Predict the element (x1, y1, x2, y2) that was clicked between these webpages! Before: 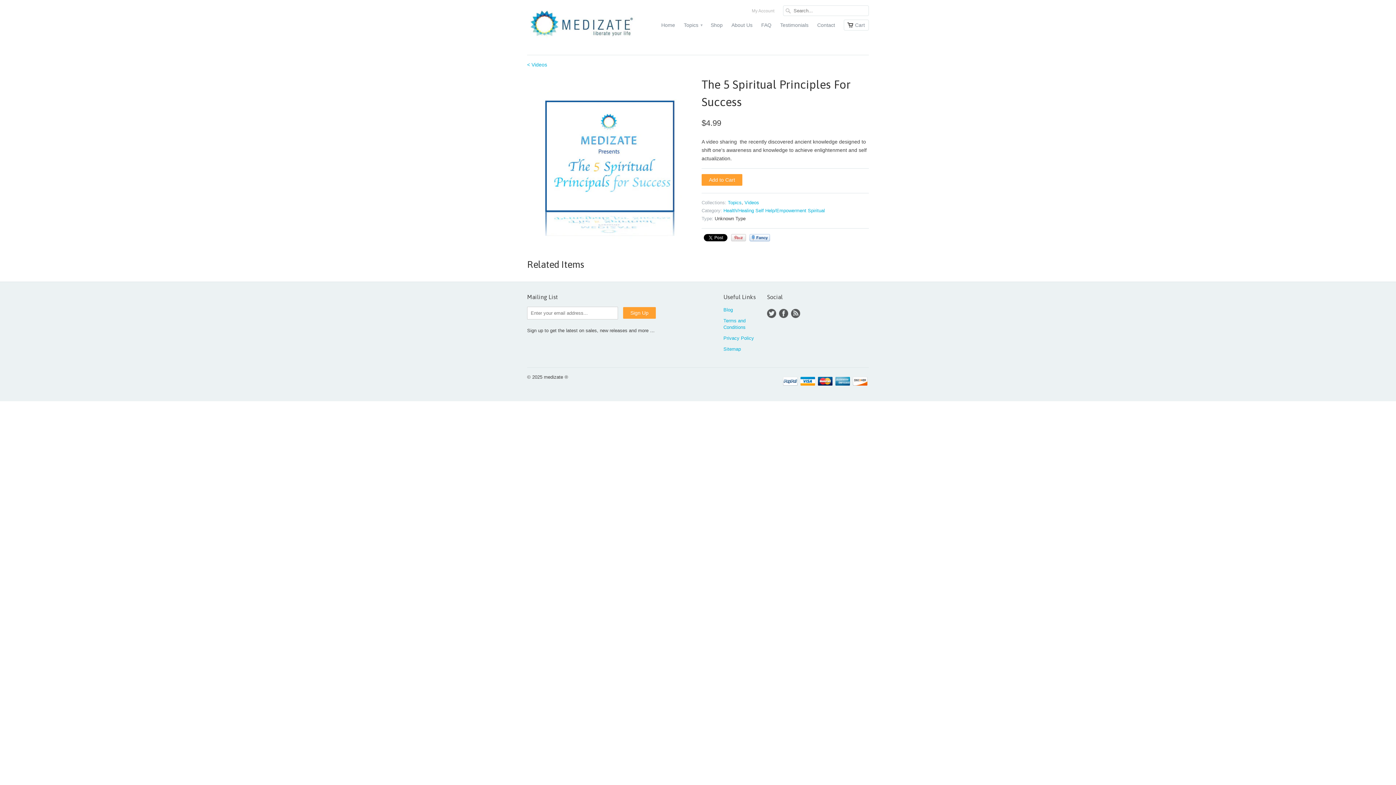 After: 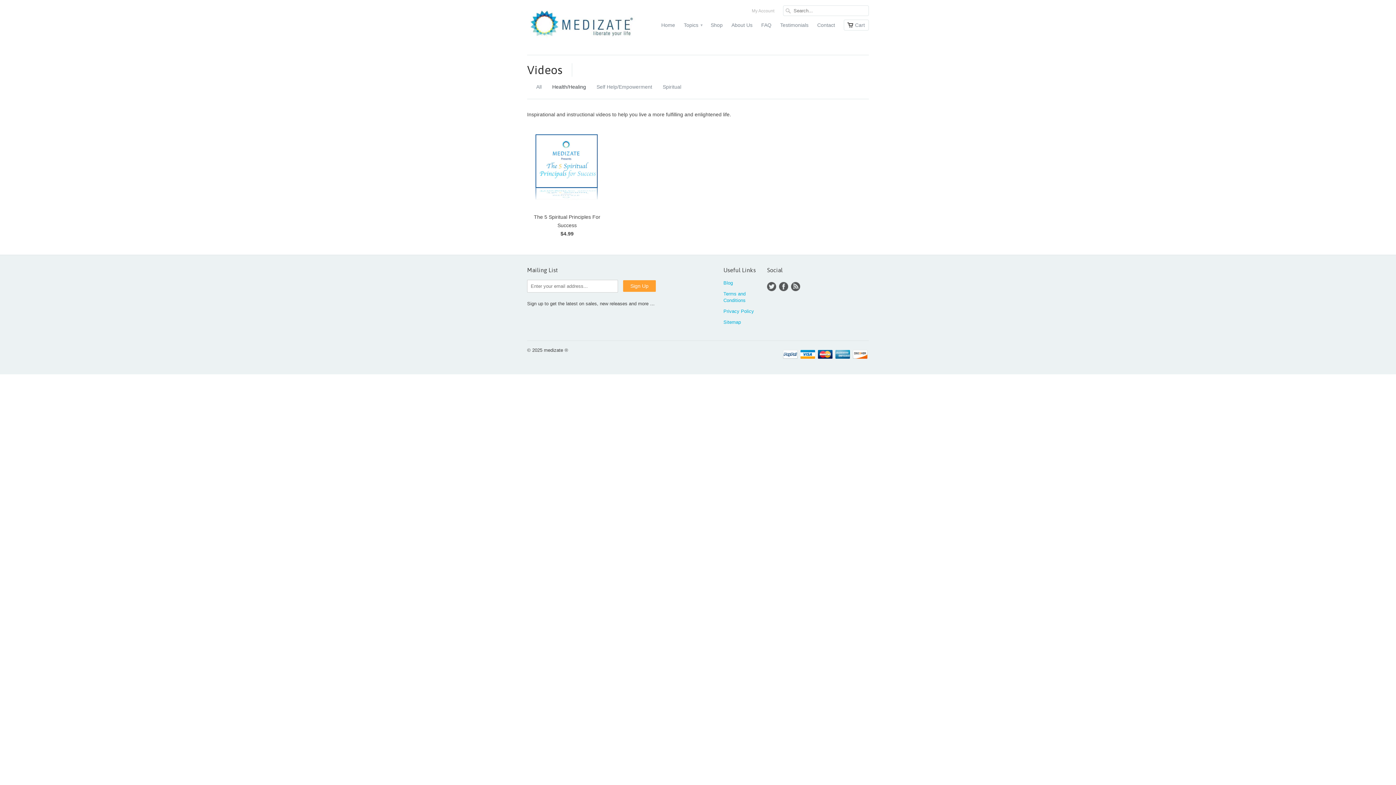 Action: bbox: (723, 208, 754, 213) label: Health/Healing